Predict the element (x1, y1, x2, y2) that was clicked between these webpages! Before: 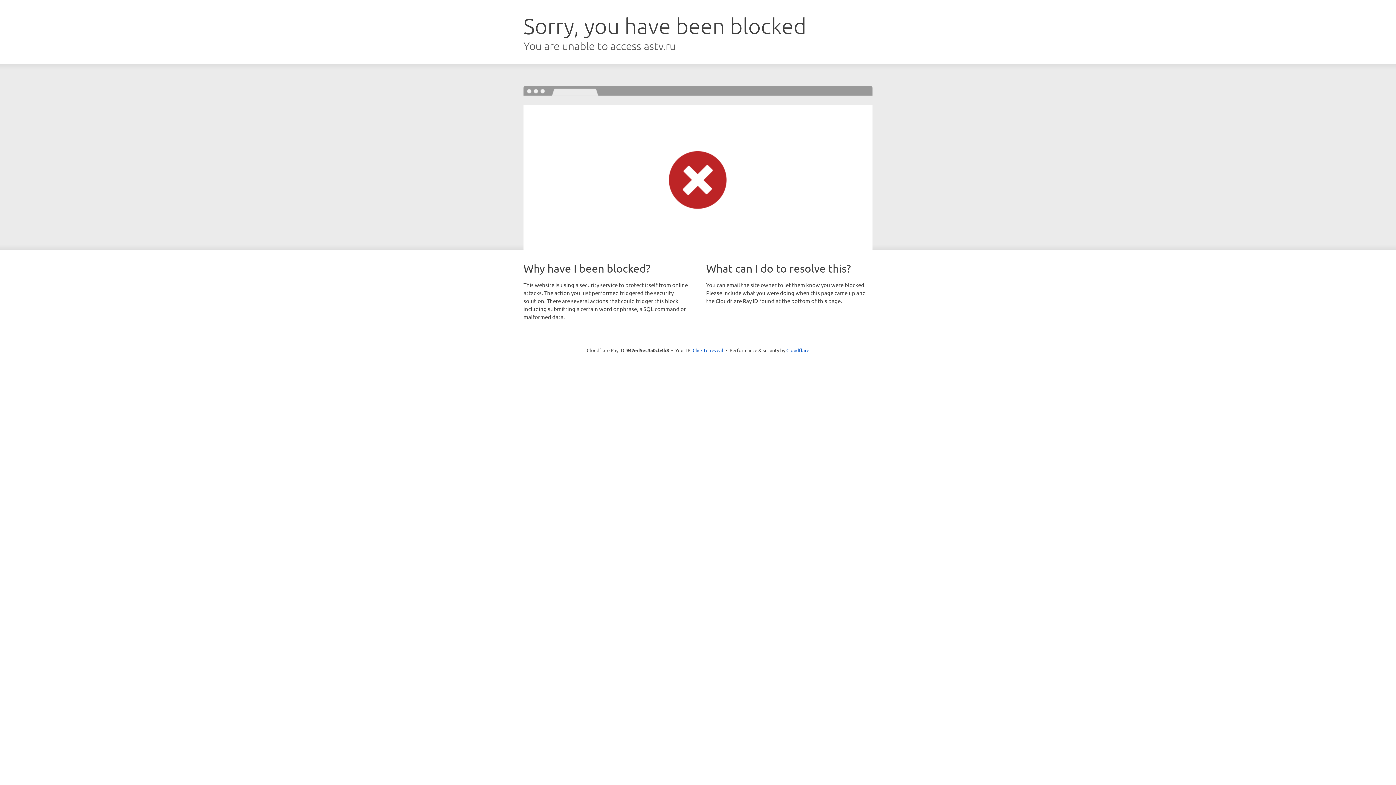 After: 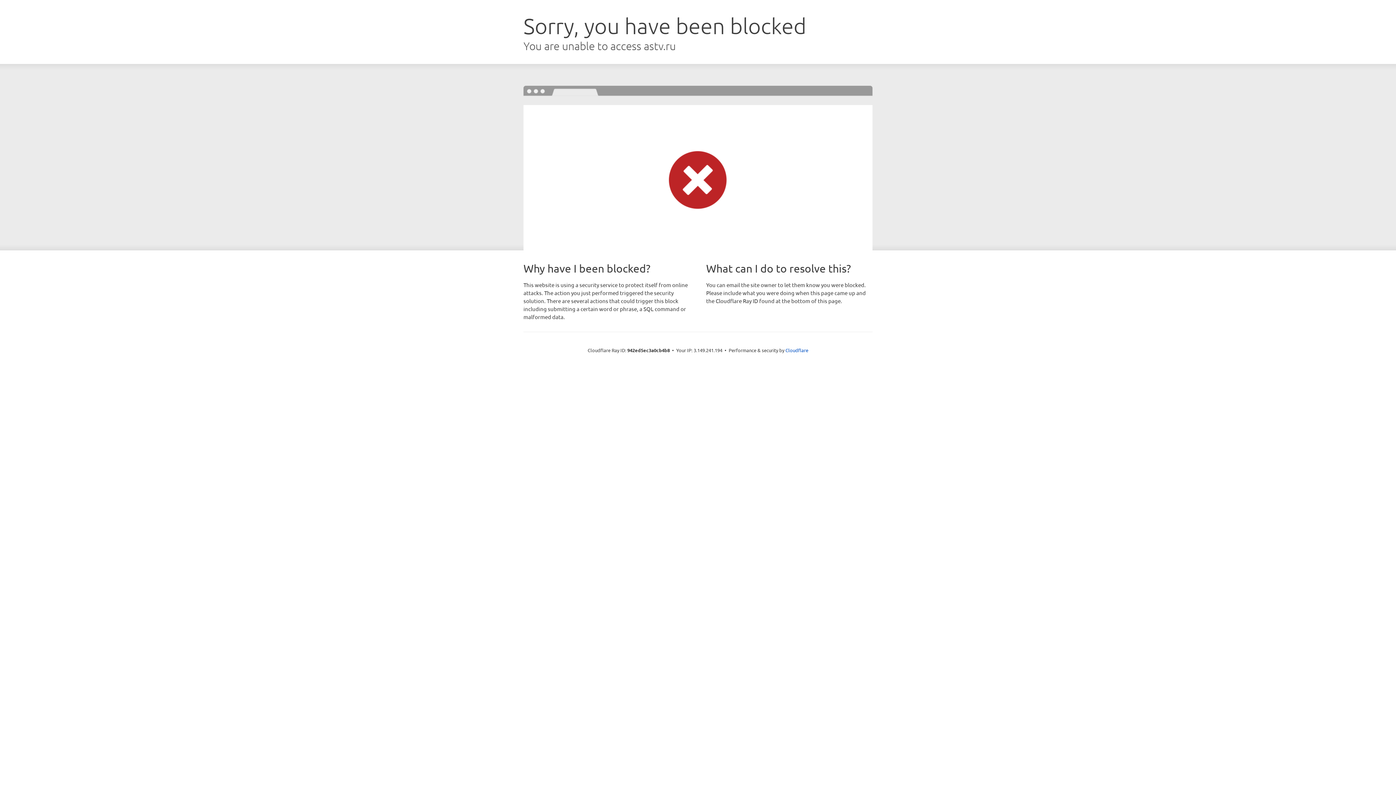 Action: bbox: (692, 346, 723, 353) label: Click to reveal